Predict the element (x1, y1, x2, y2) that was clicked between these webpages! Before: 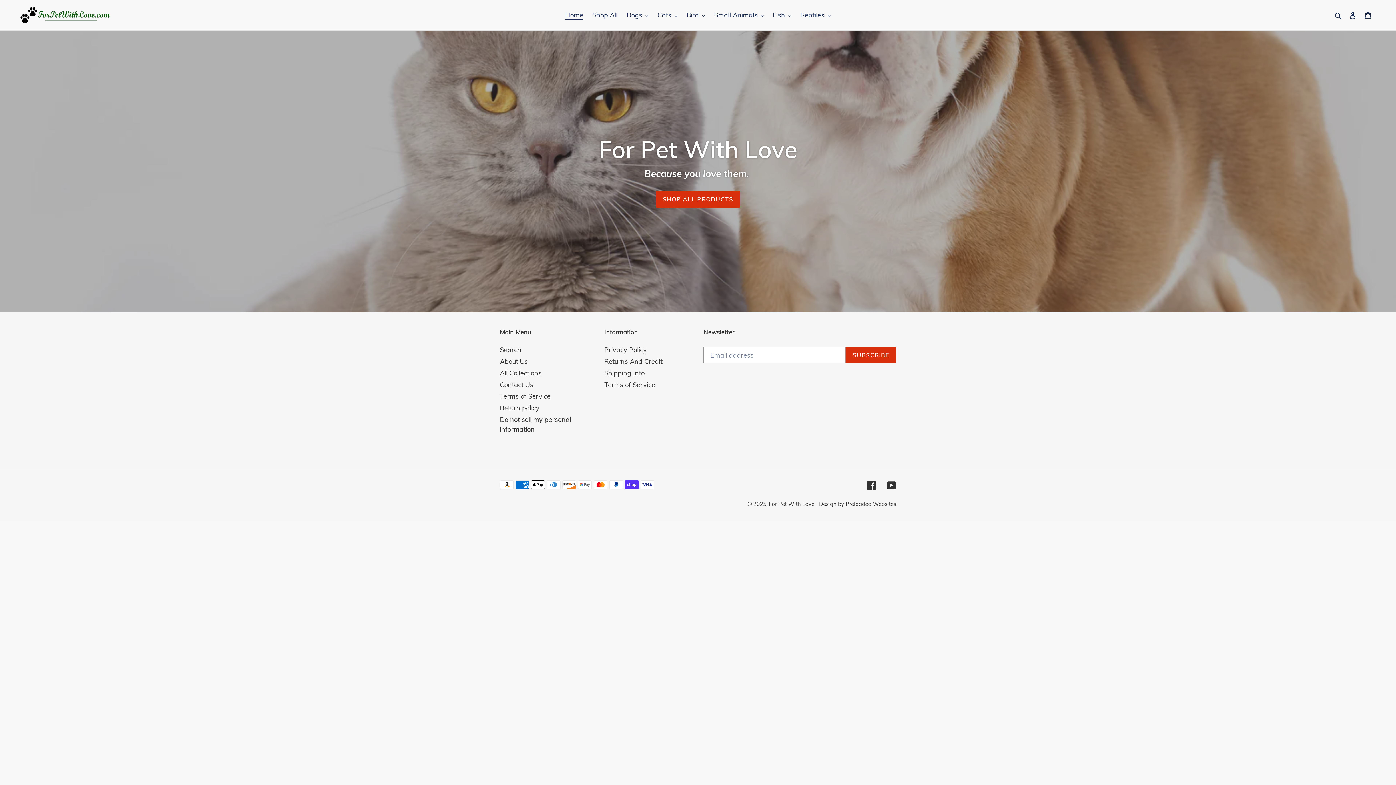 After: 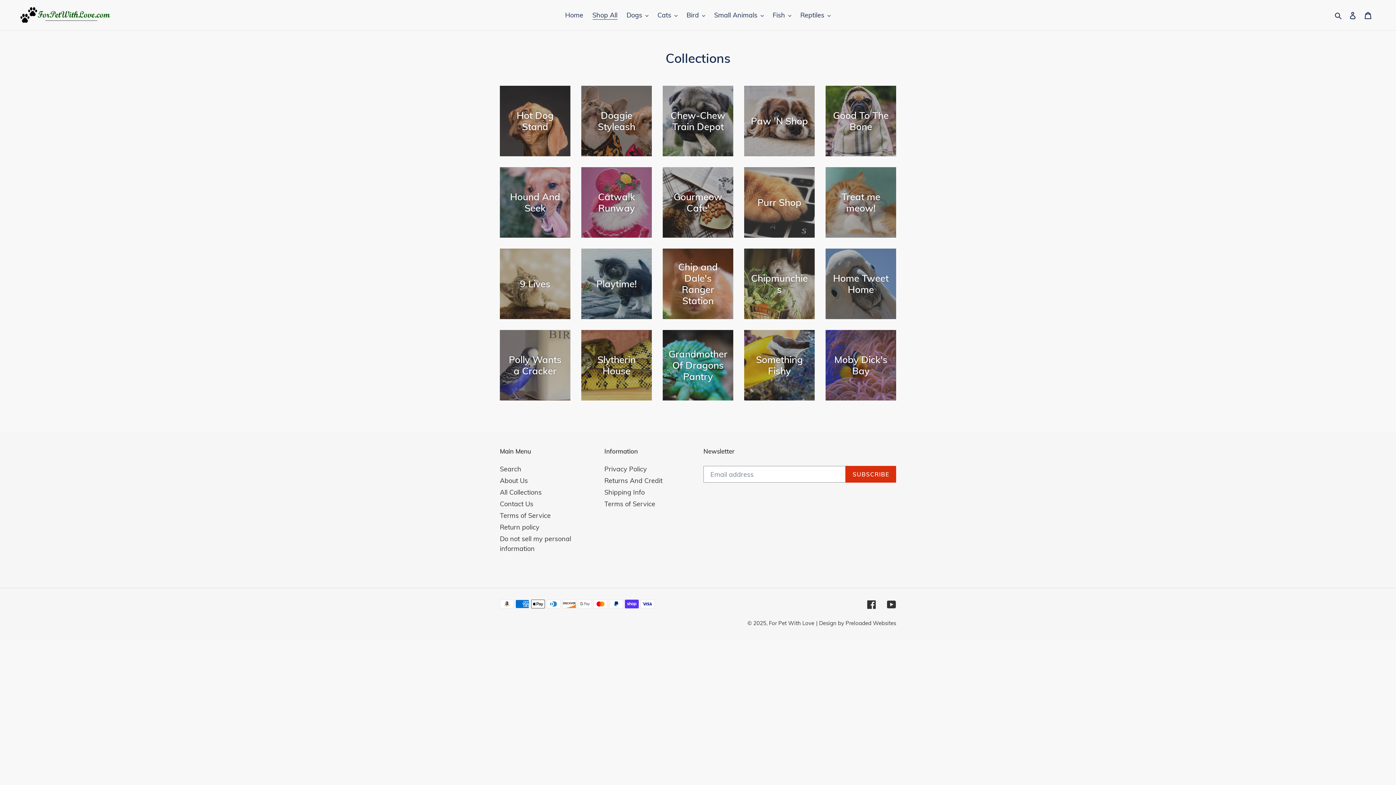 Action: label: SHOP ALL PRODUCTS bbox: (656, 190, 740, 207)